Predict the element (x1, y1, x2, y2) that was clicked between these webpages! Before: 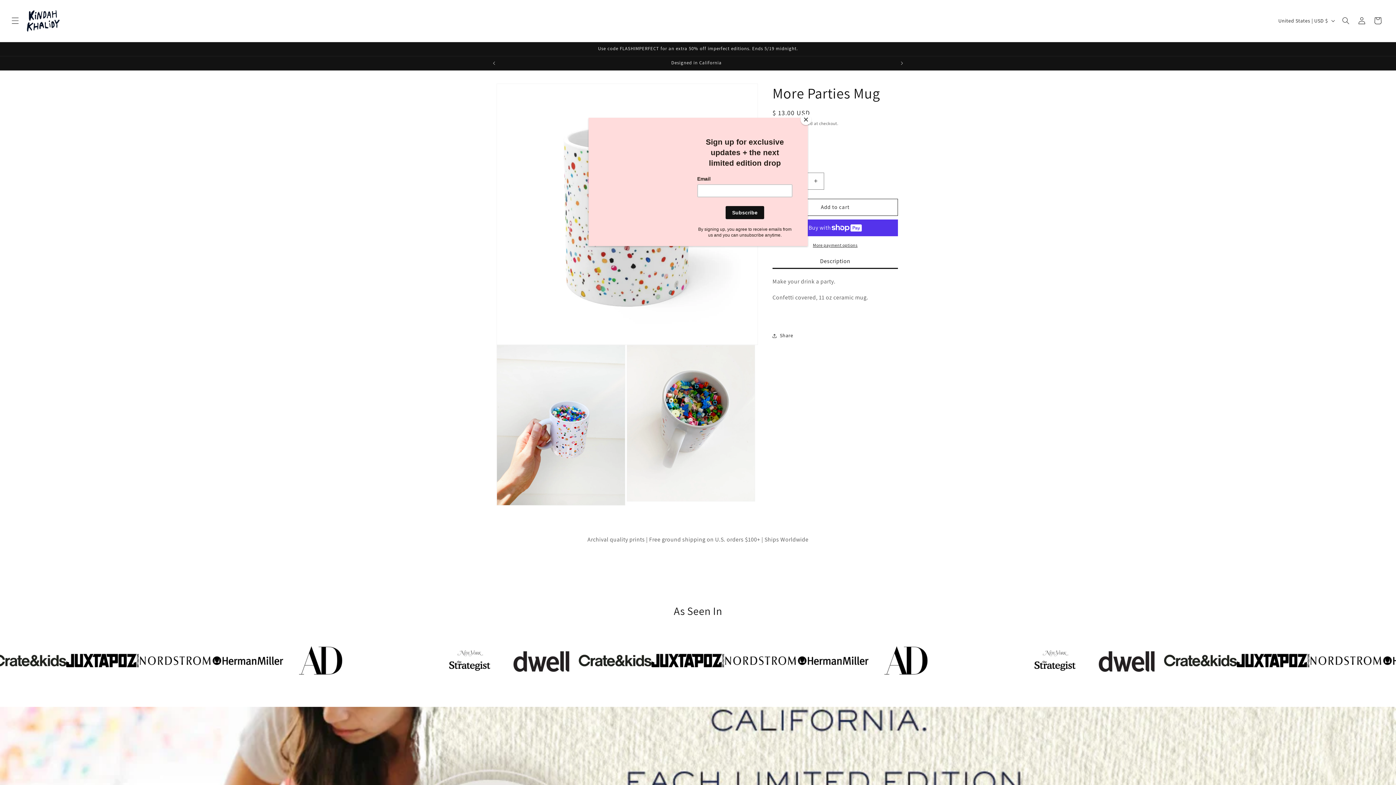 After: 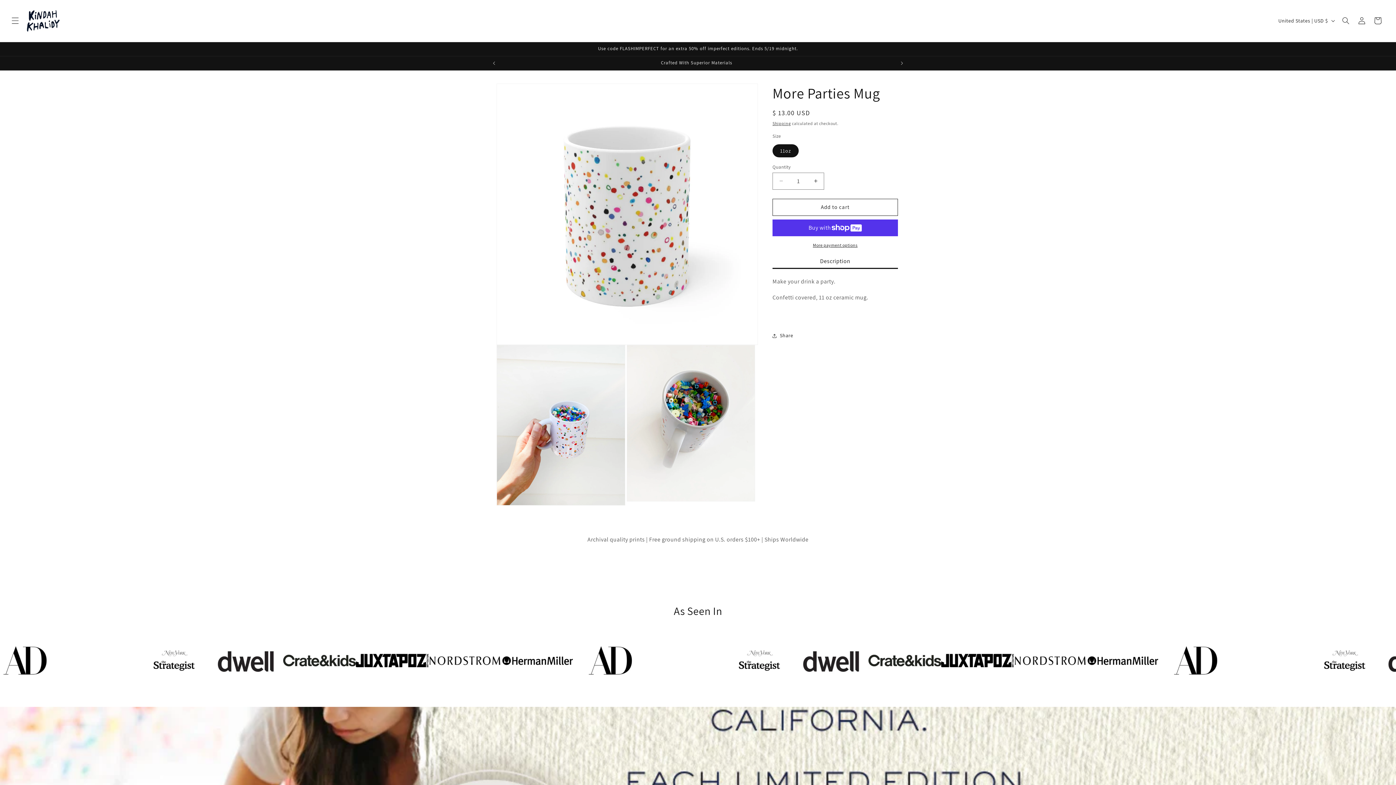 Action: bbox: (800, 114, 811, 125) label: Close